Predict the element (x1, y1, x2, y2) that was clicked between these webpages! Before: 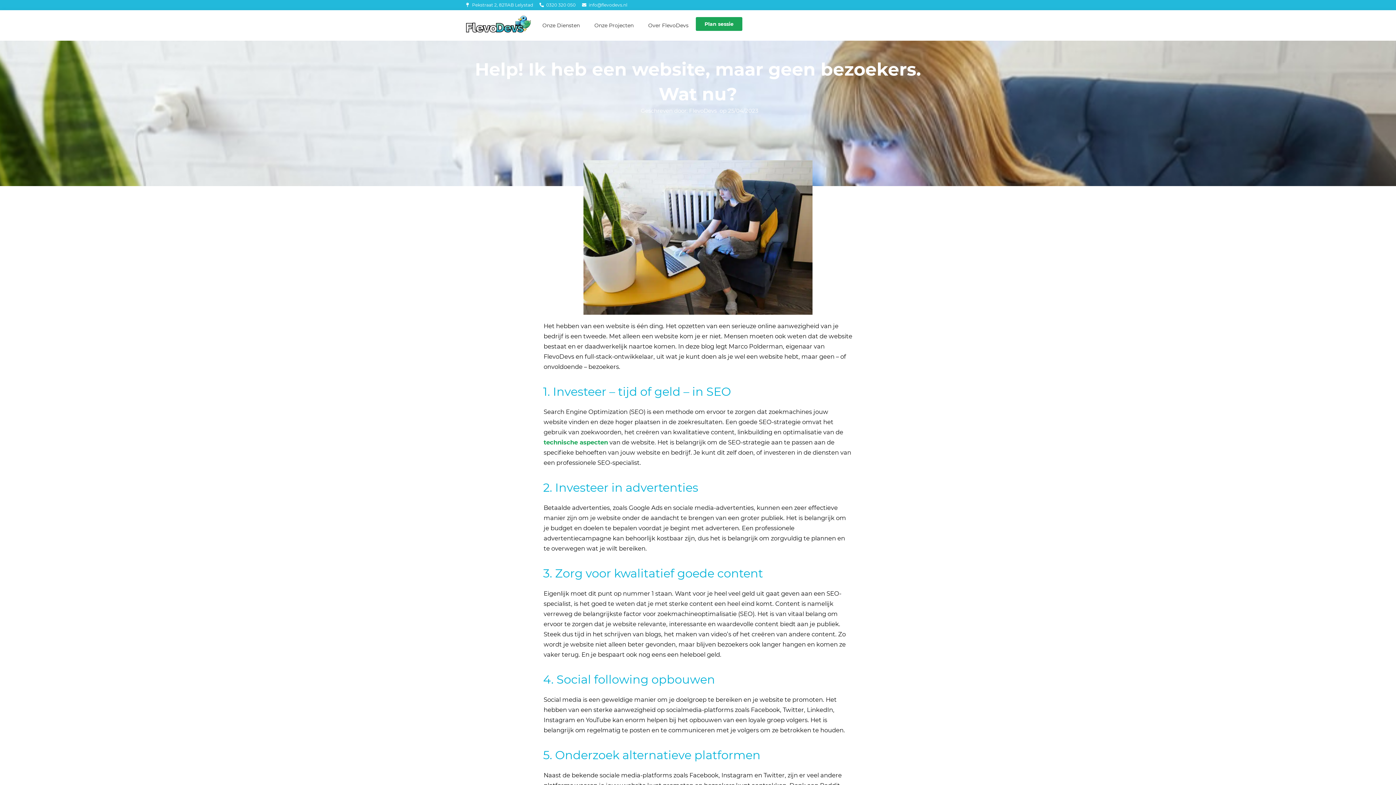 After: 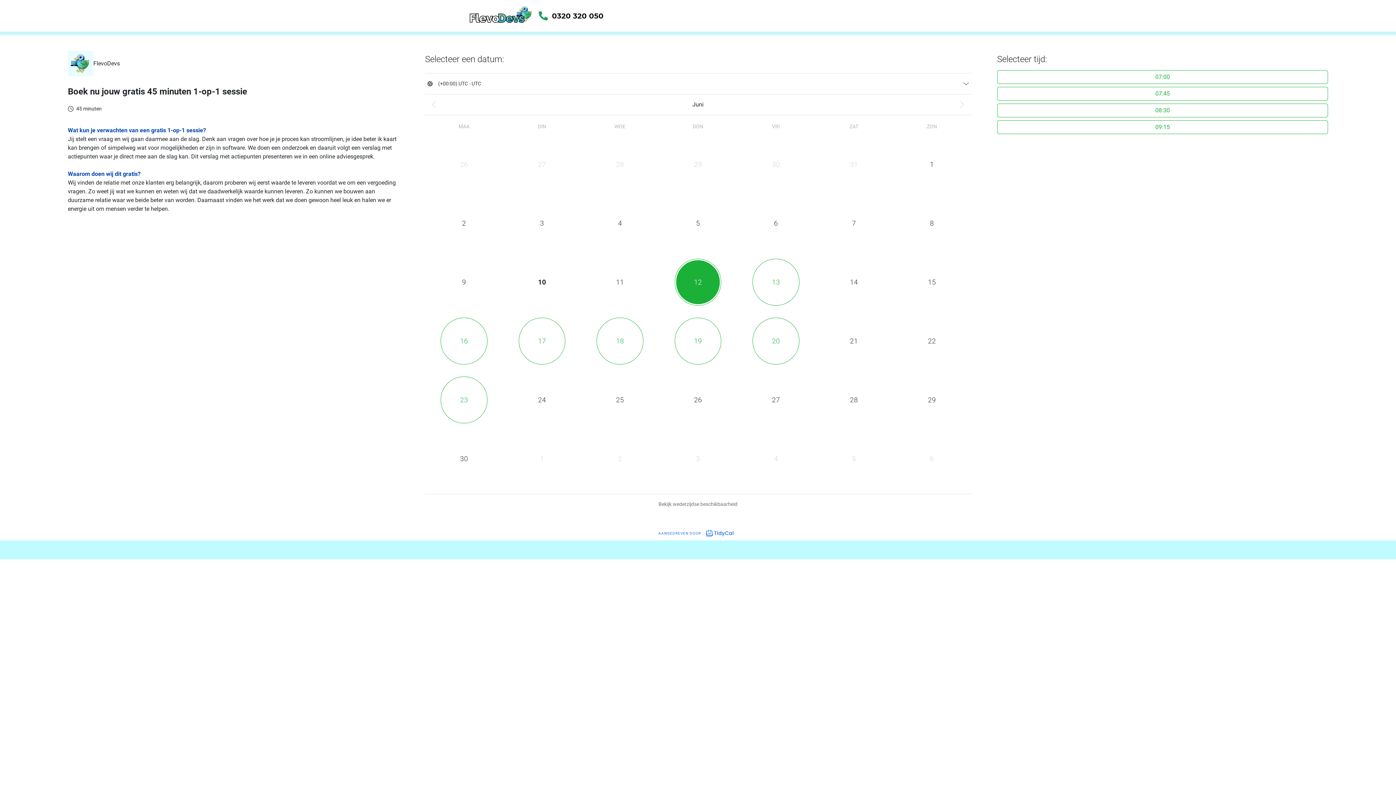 Action: label: Plan sessie bbox: (696, 17, 742, 30)